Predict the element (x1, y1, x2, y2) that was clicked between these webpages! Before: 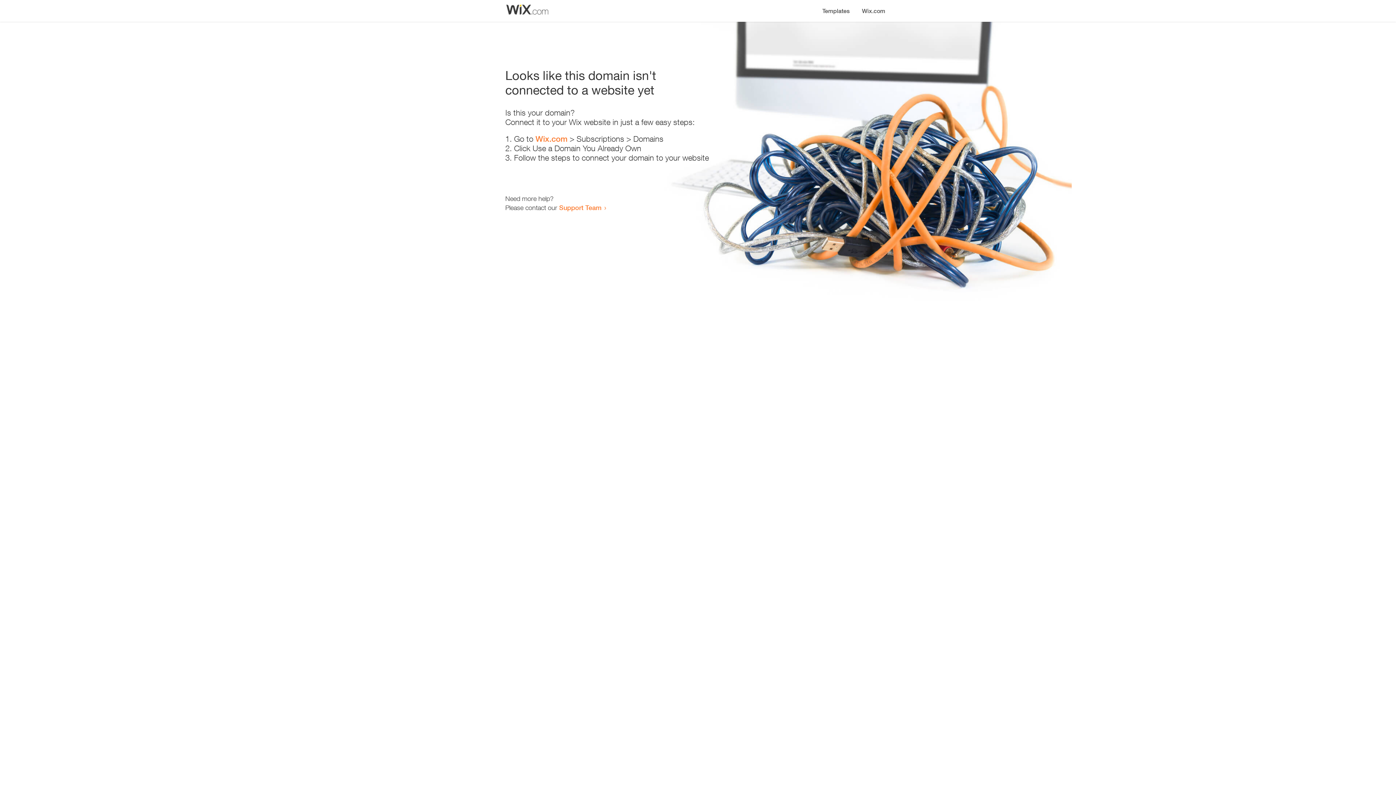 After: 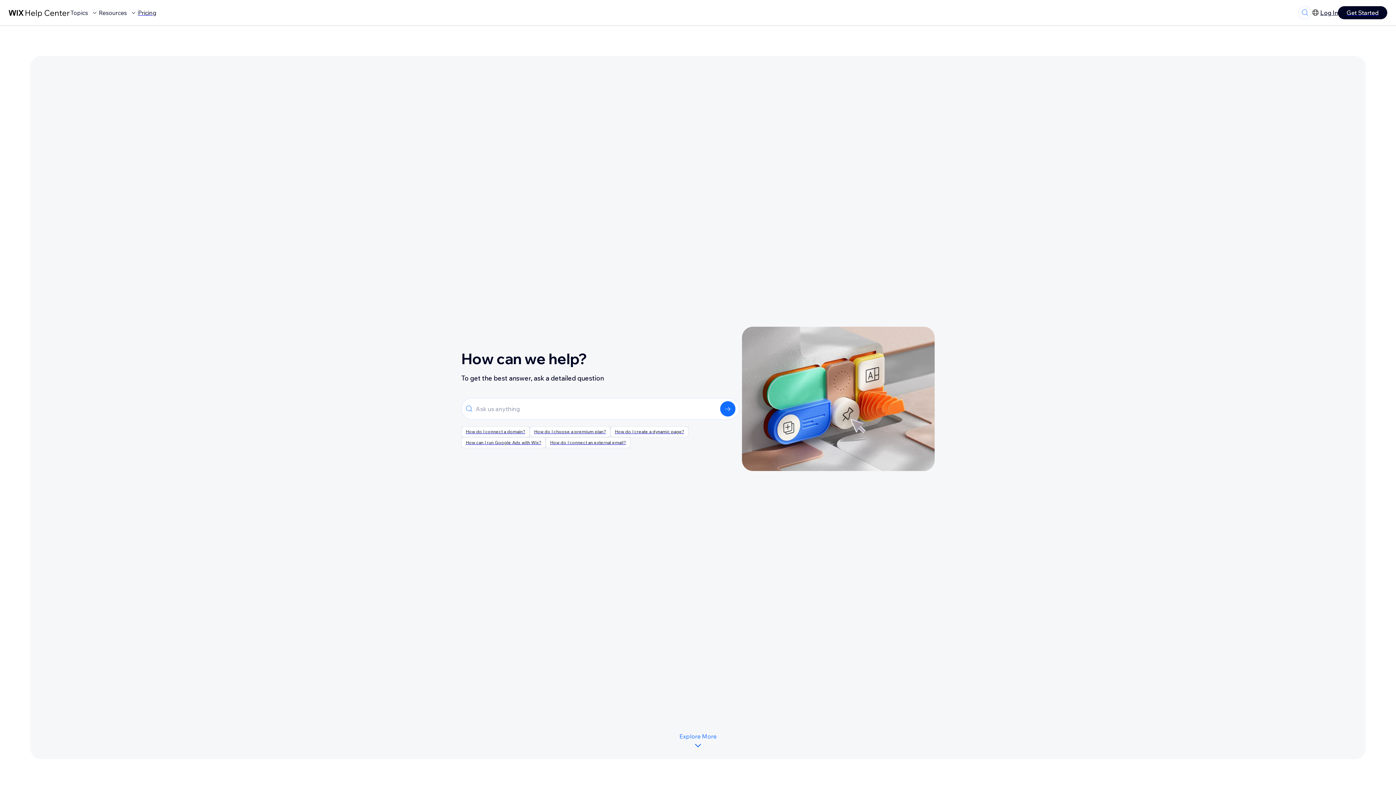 Action: bbox: (559, 203, 601, 211) label: Support Team